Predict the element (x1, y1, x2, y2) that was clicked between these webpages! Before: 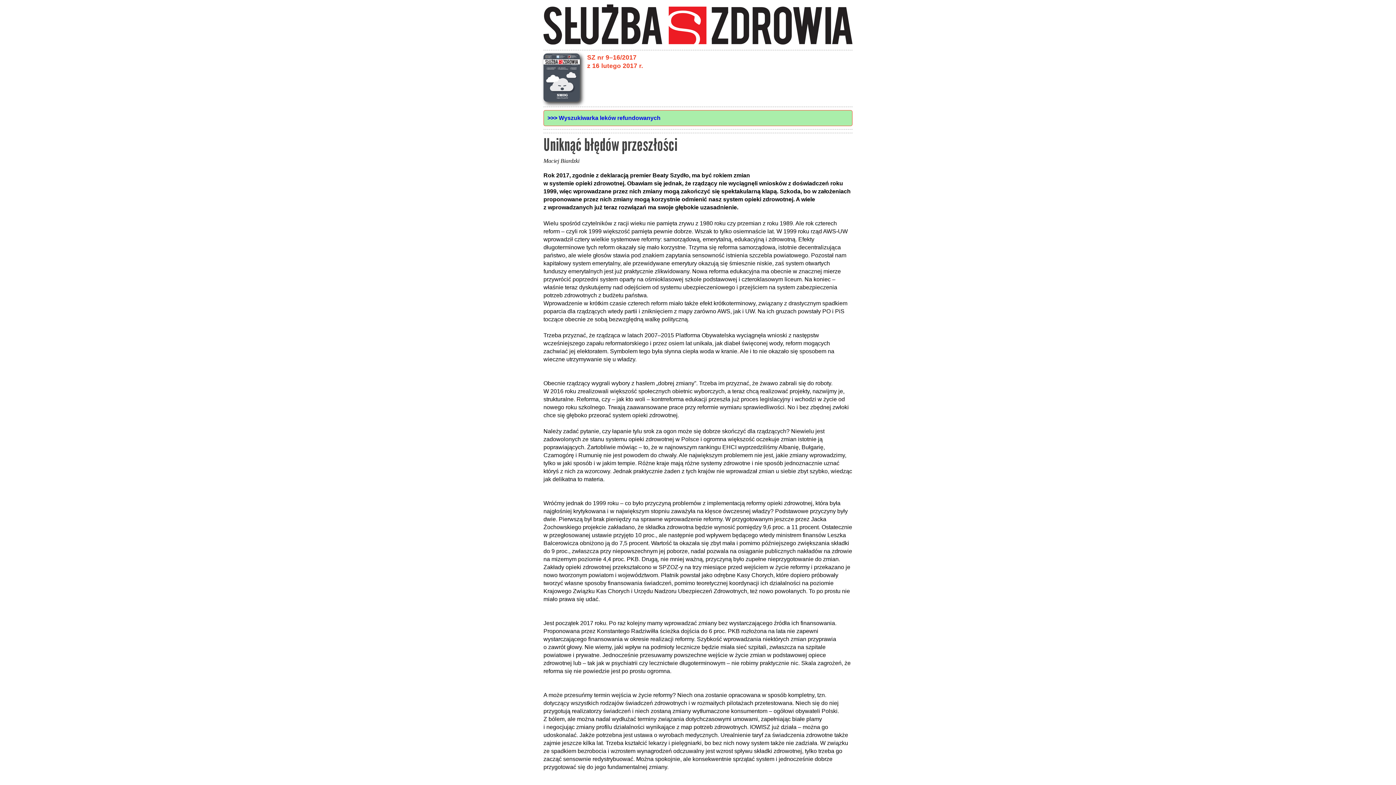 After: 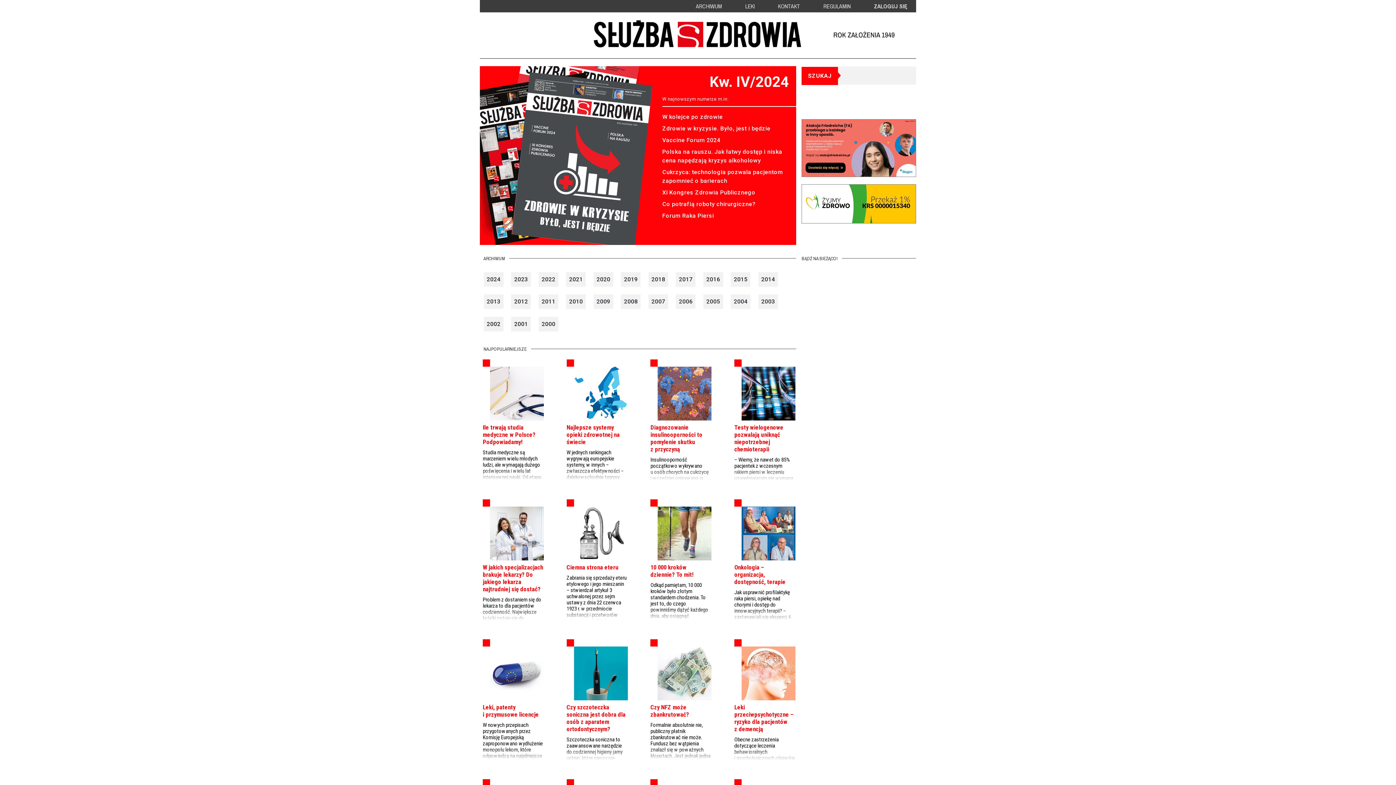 Action: bbox: (543, 39, 852, 45)